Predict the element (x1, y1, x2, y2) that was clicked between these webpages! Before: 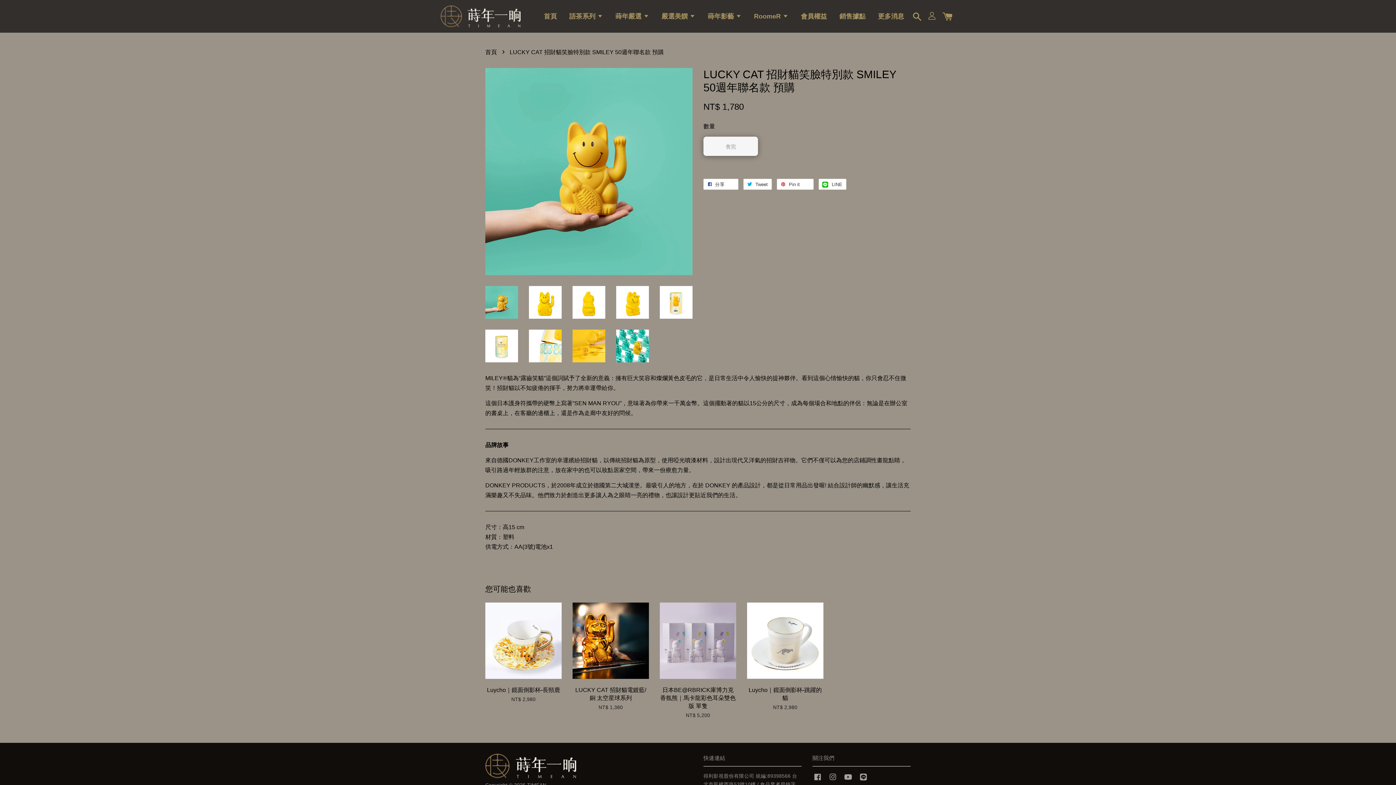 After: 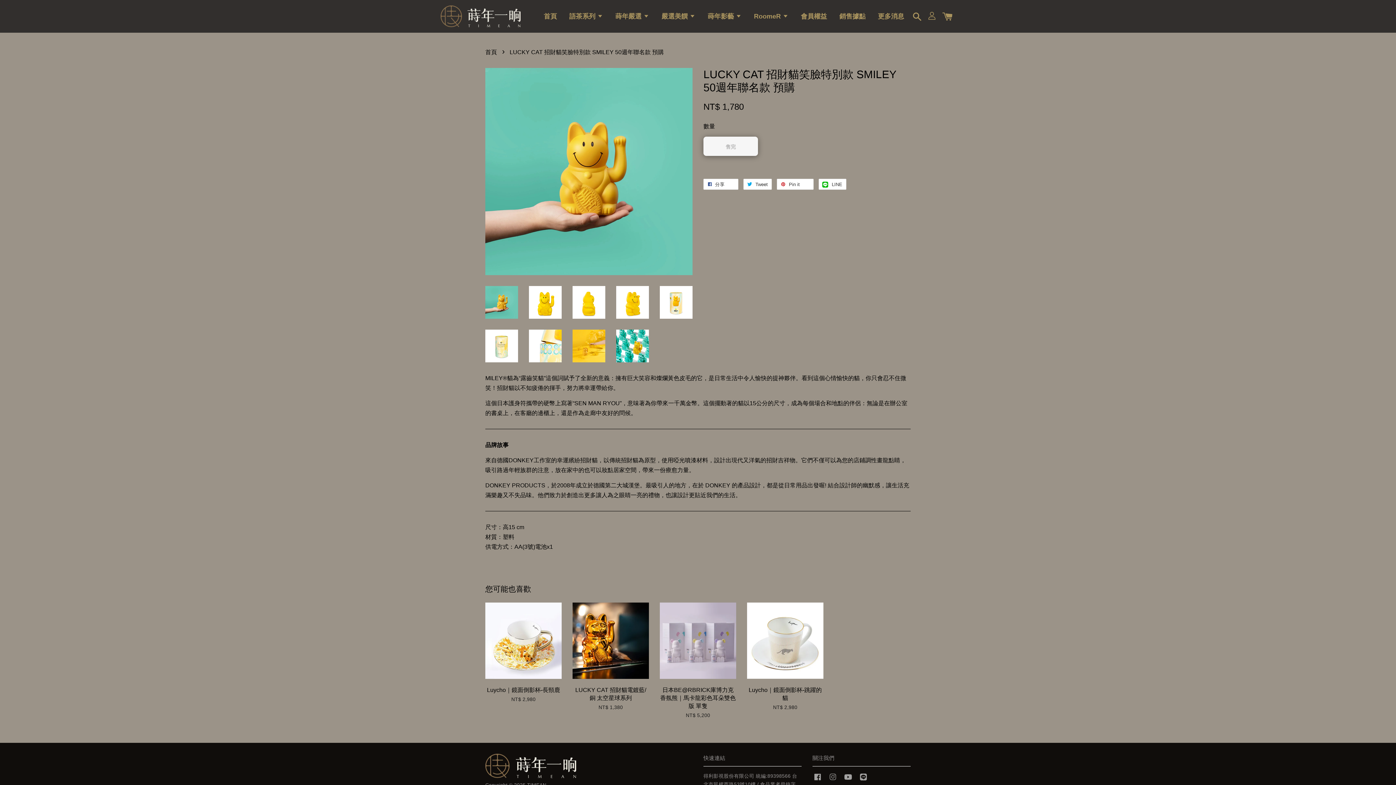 Action: bbox: (828, 778, 838, 783) label: Instagram